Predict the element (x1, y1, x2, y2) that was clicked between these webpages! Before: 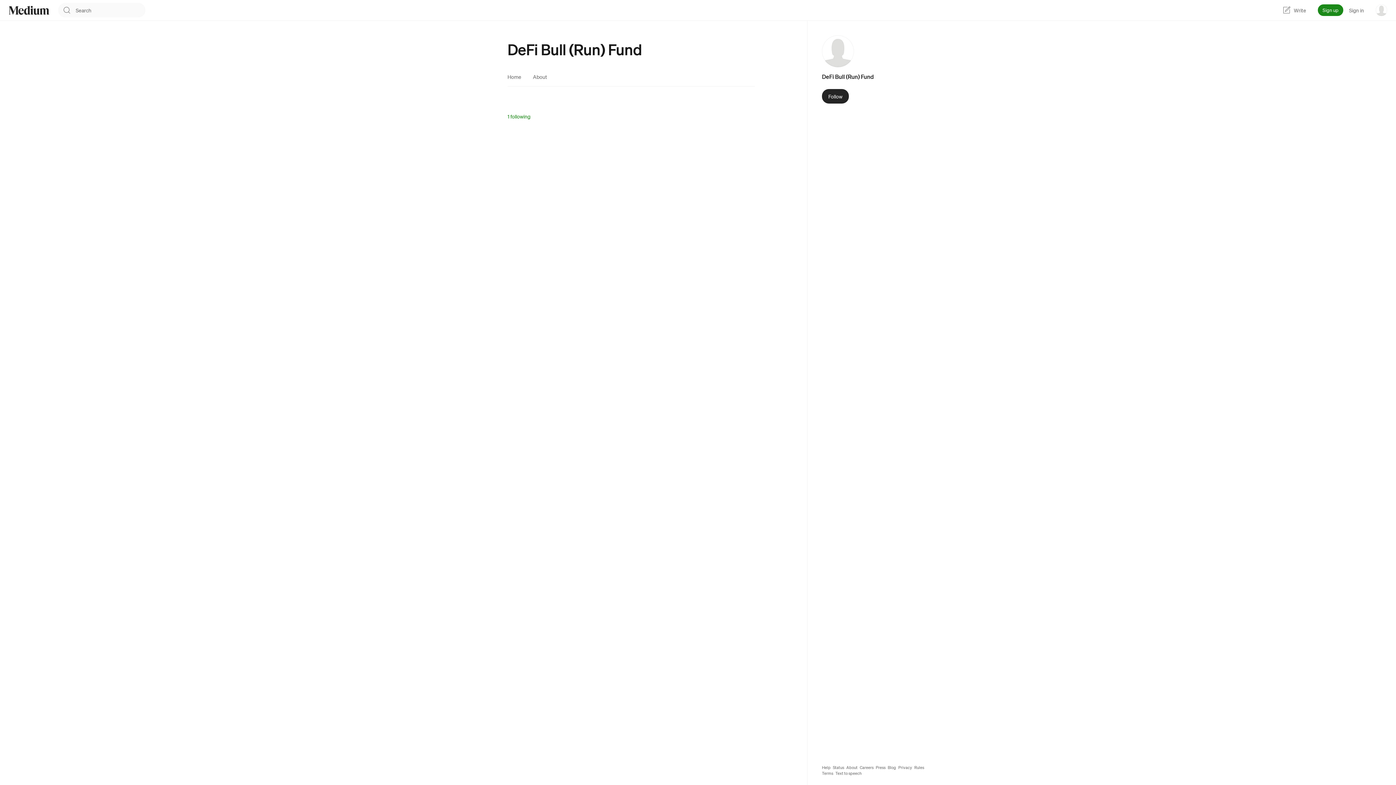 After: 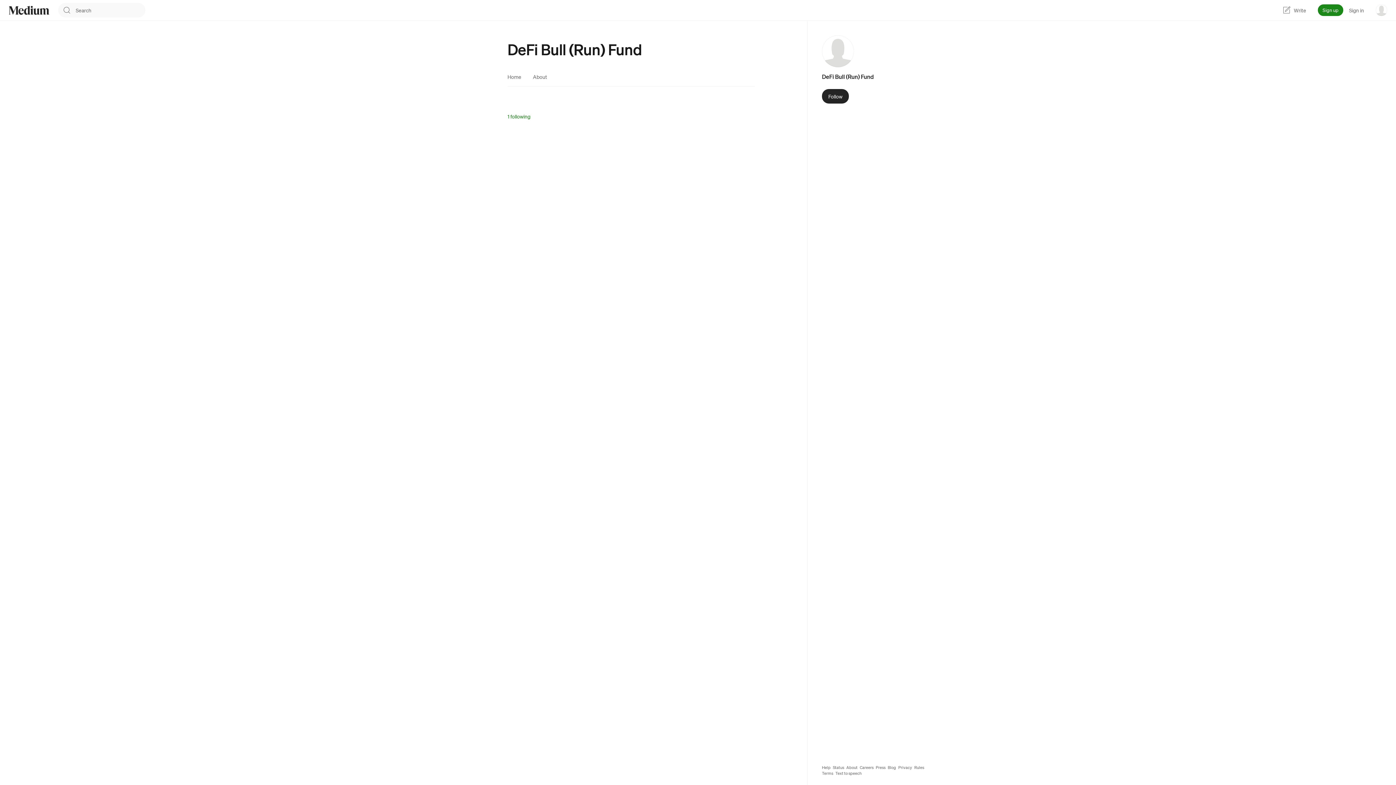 Action: bbox: (533, 73, 547, 80) label: About